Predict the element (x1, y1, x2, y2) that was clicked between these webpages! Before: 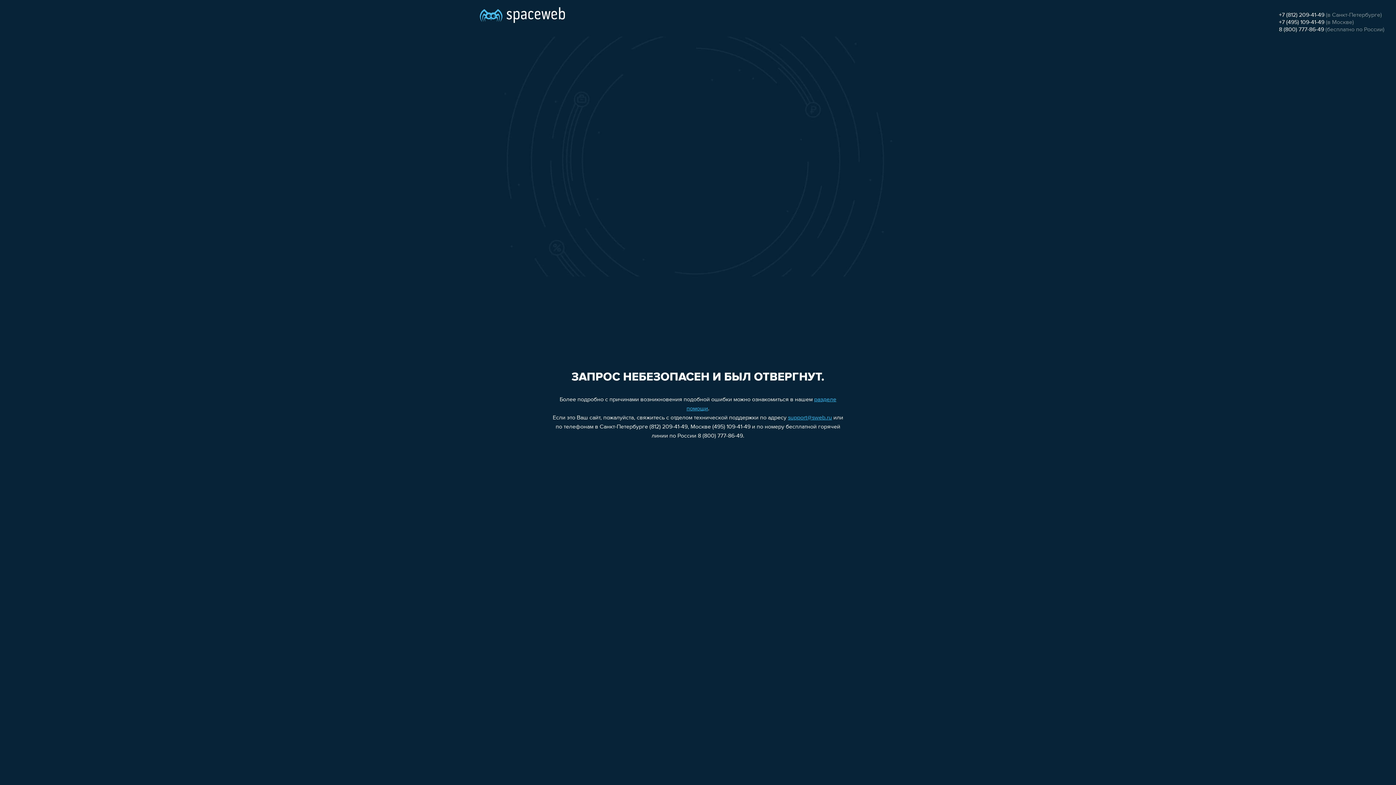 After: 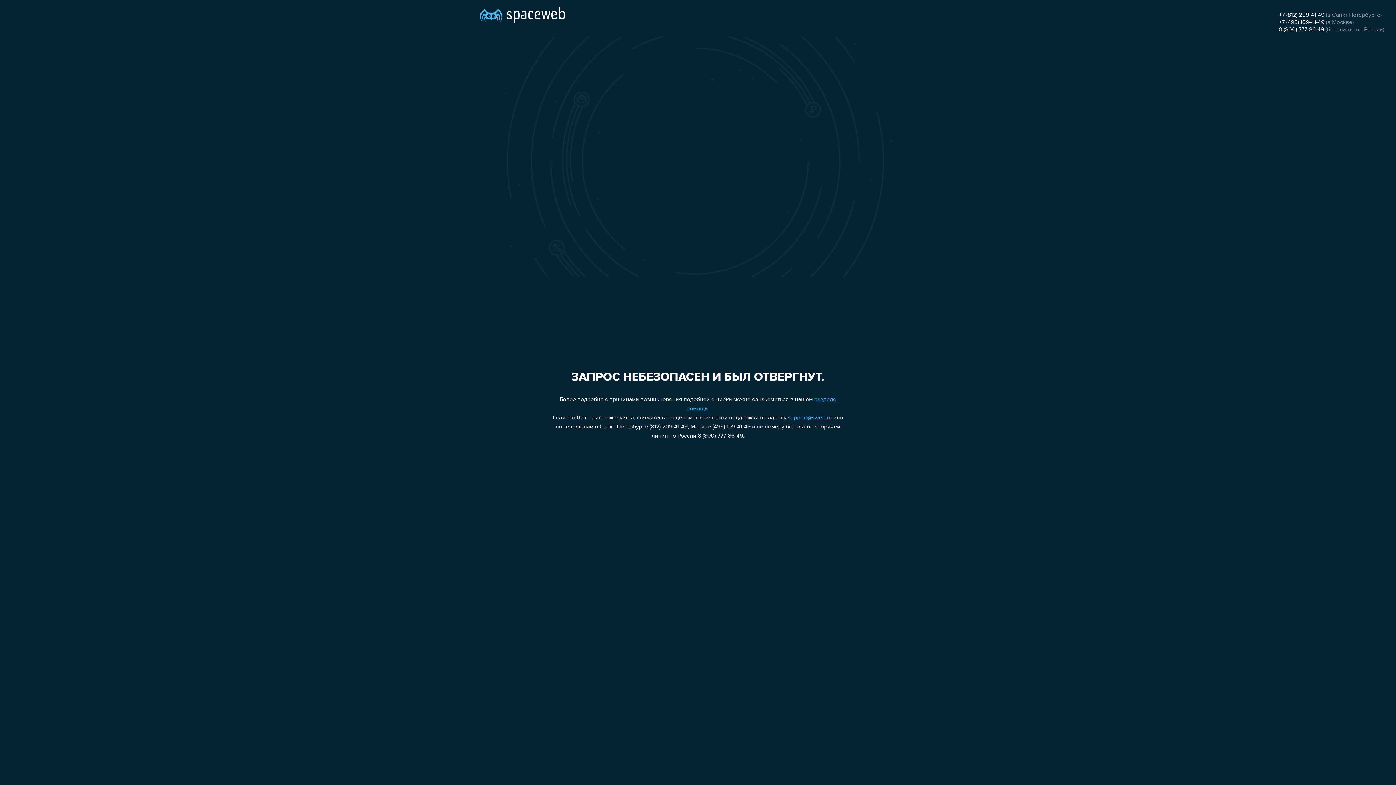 Action: bbox: (1279, 19, 1324, 25) label: +7 (495) 109-41-49